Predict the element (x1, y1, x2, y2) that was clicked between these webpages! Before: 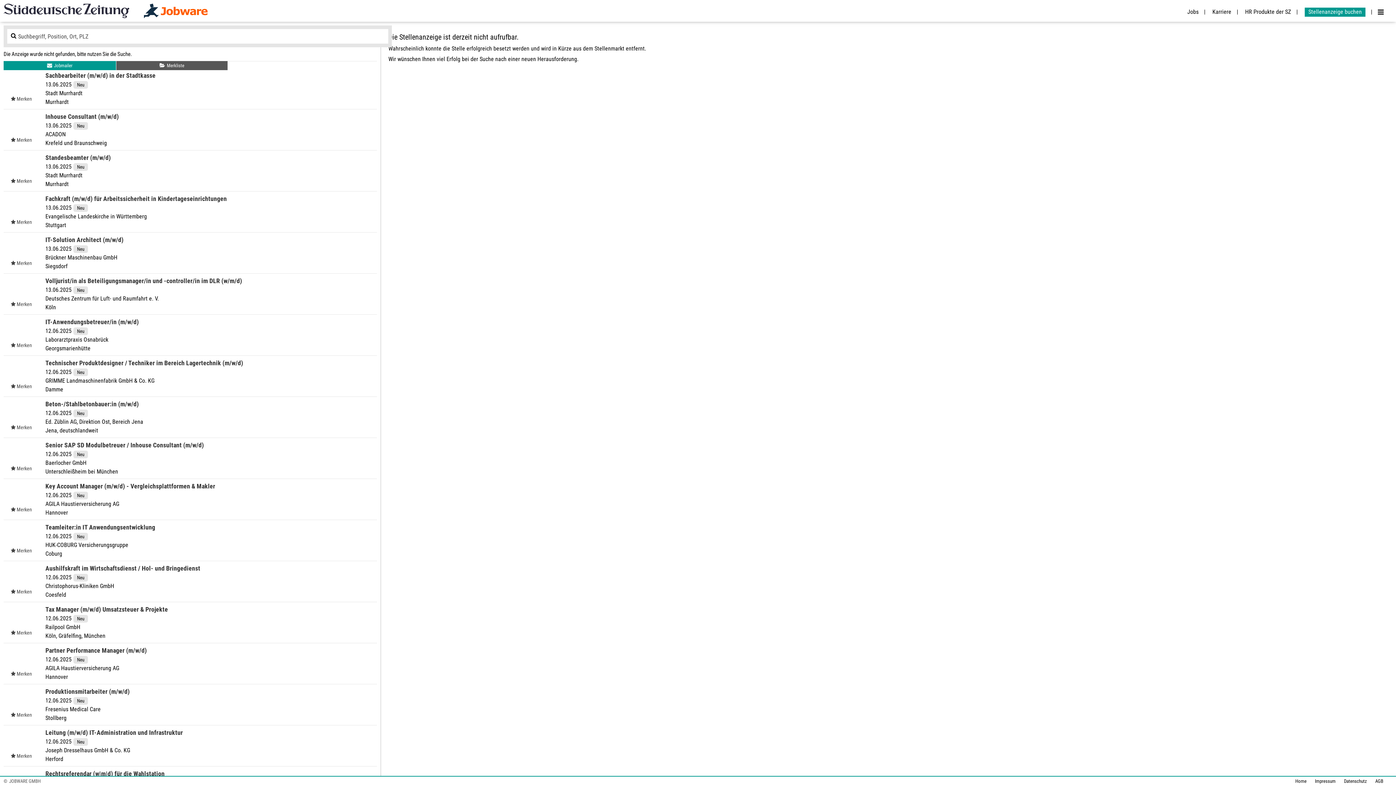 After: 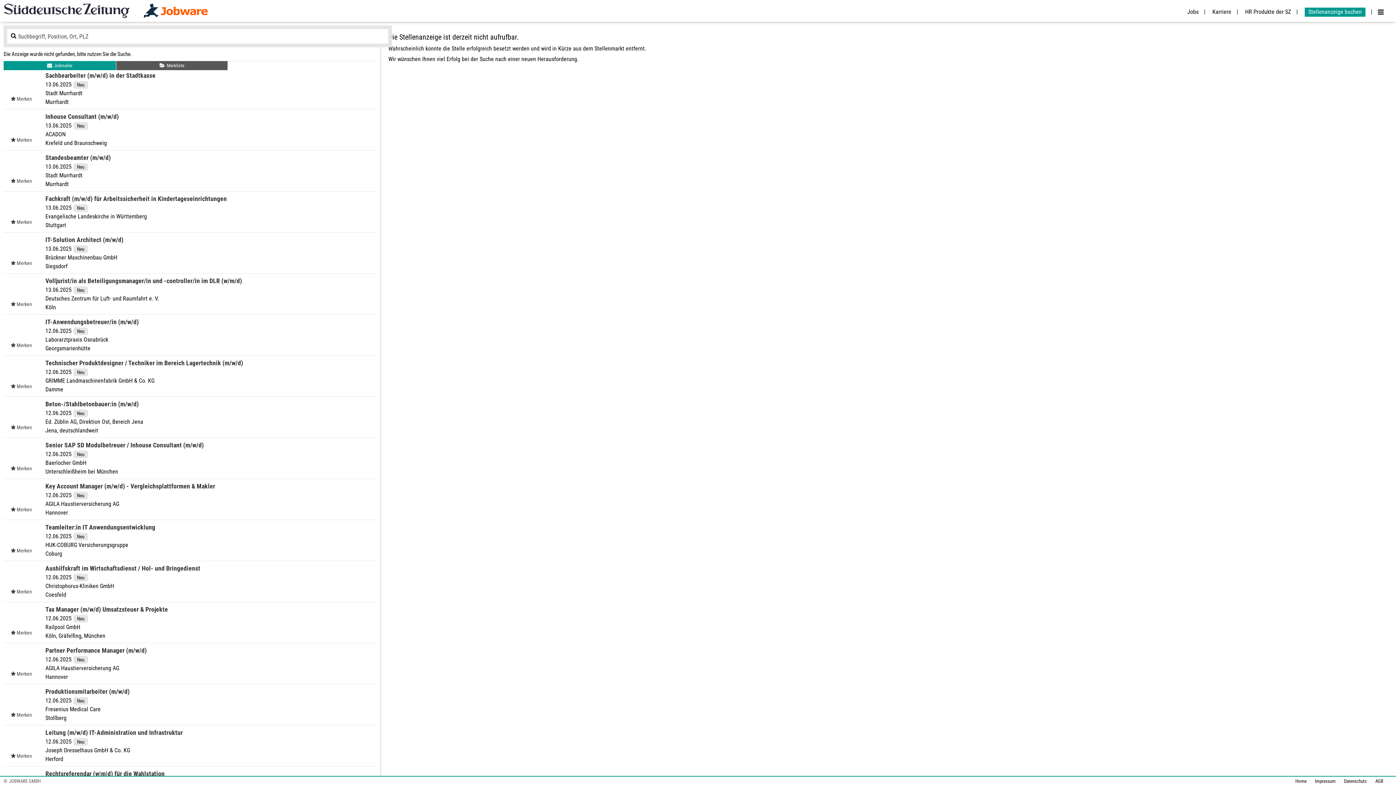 Action: bbox: (1370, 778, 1383, 784) label: AGB